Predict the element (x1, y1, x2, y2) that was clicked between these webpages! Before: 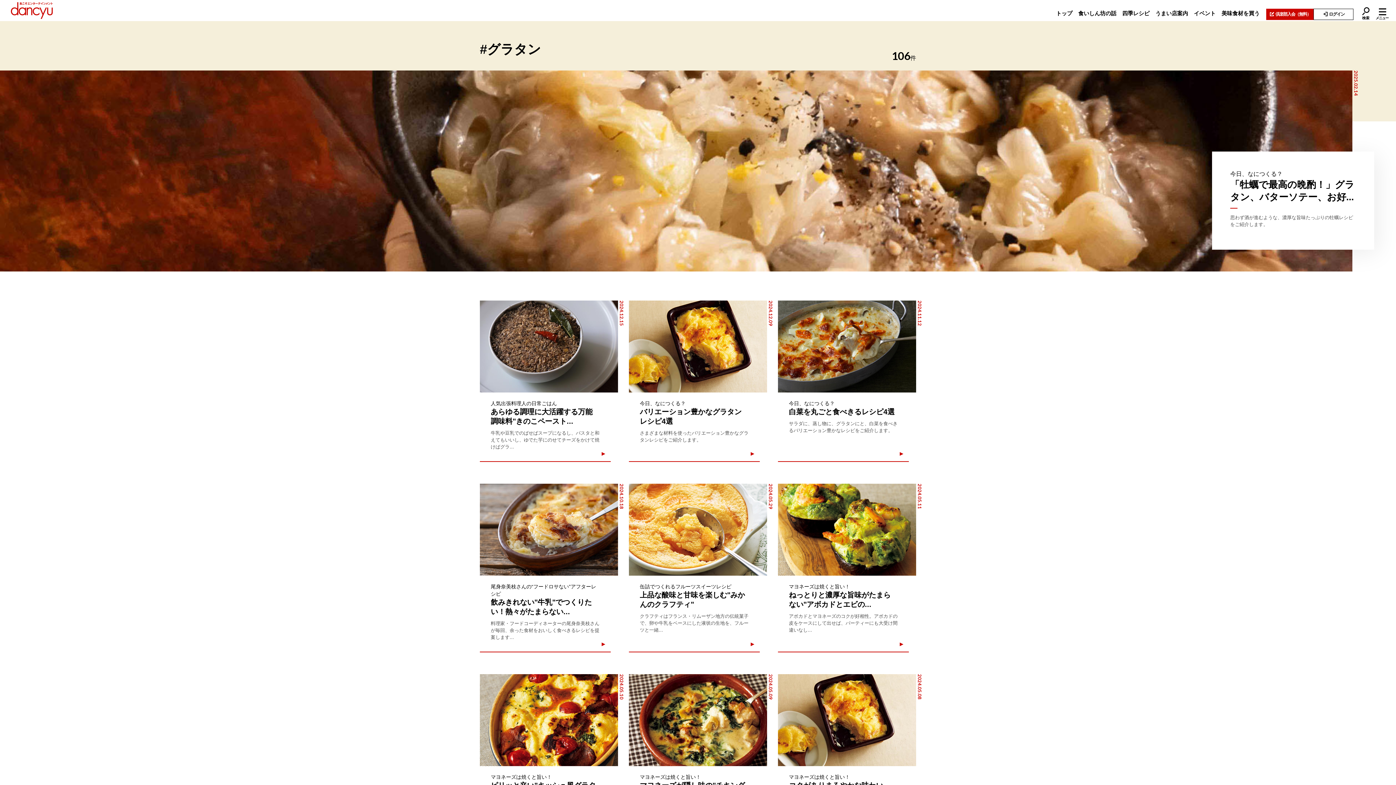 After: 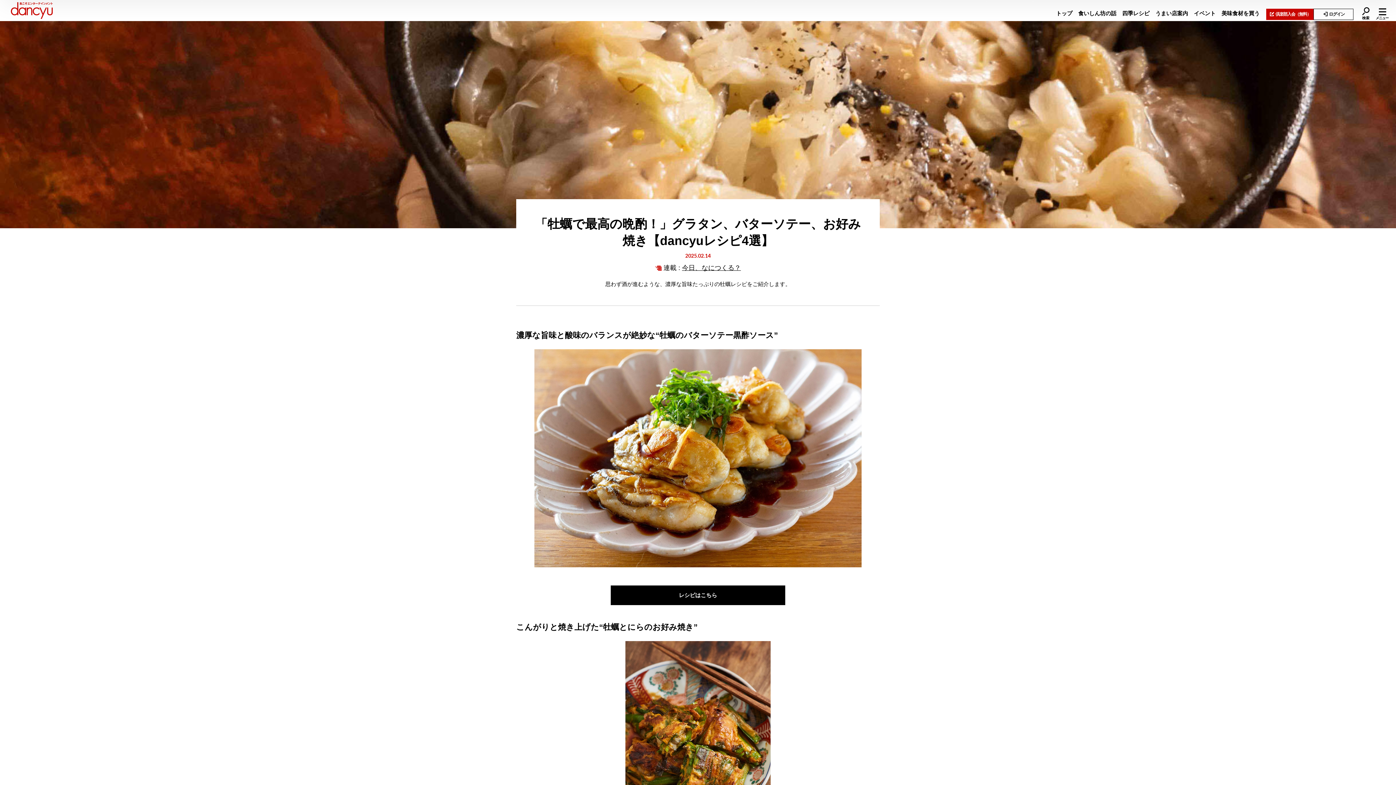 Action: label: 今日、なにつくる？
「牡蠣で最高の晩酌！」グラタン、バターソテー、お好...

思わず酒が進むような、濃厚な旨味たっぷりの牡蠣レシピをご紹介します。 bbox: (1212, 151, 1374, 249)